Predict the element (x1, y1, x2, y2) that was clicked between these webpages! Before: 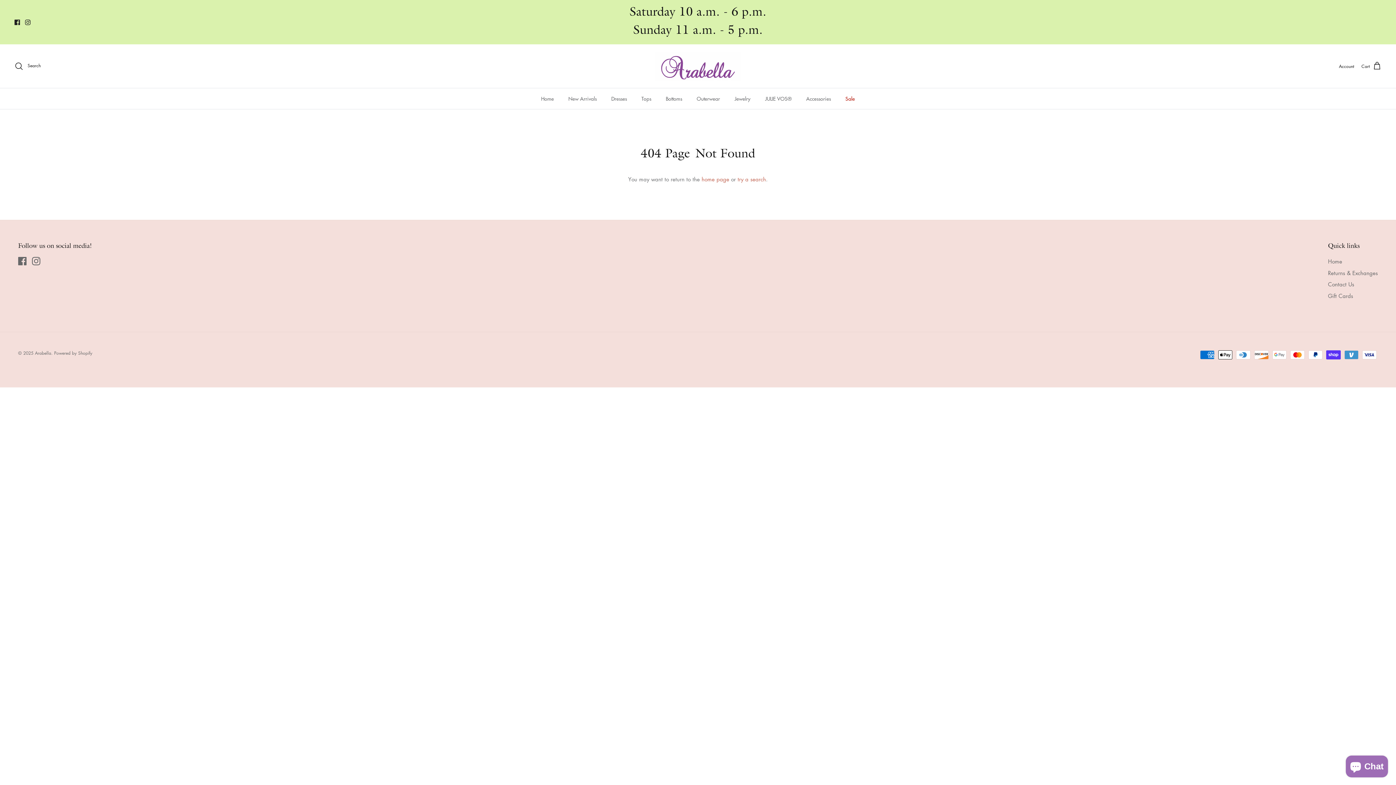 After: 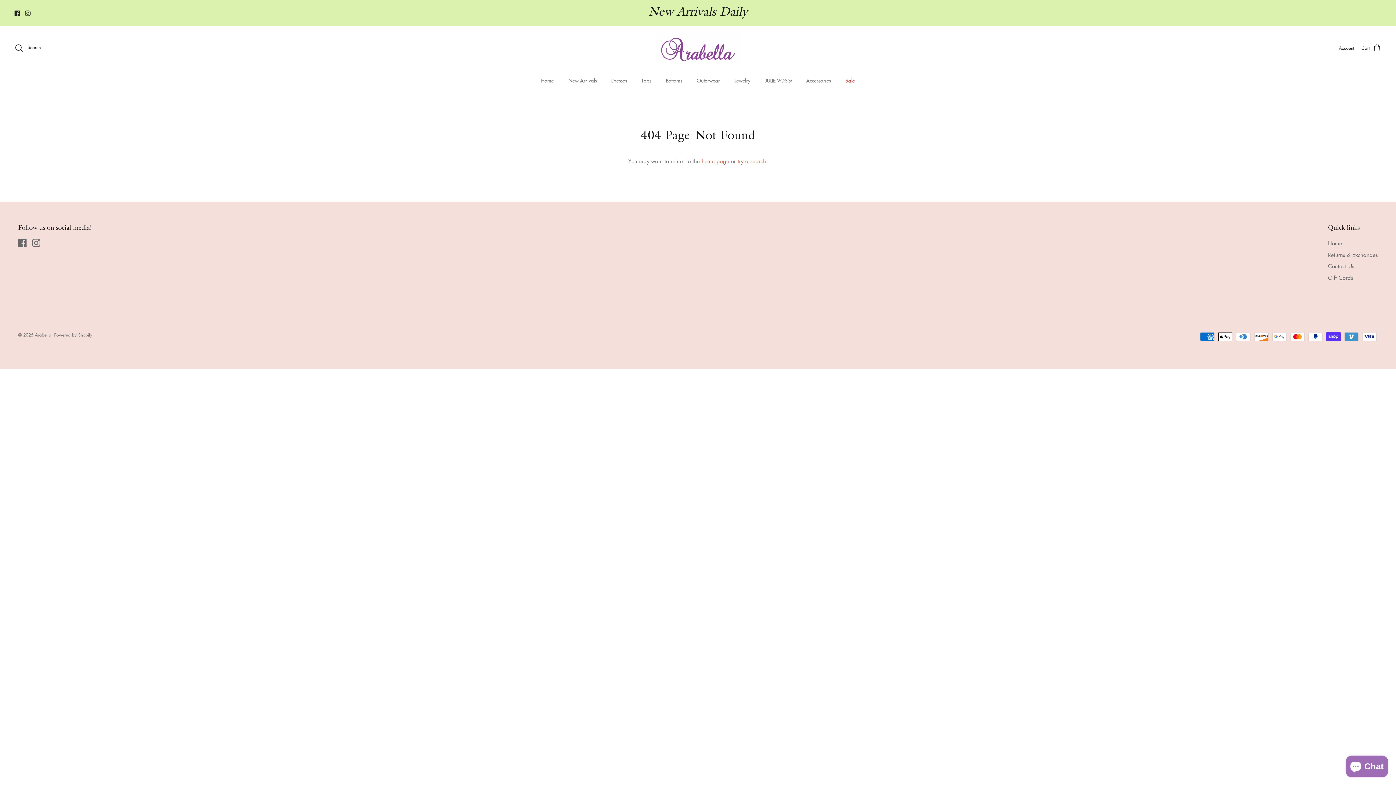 Action: label: Facebook bbox: (14, 19, 20, 24)